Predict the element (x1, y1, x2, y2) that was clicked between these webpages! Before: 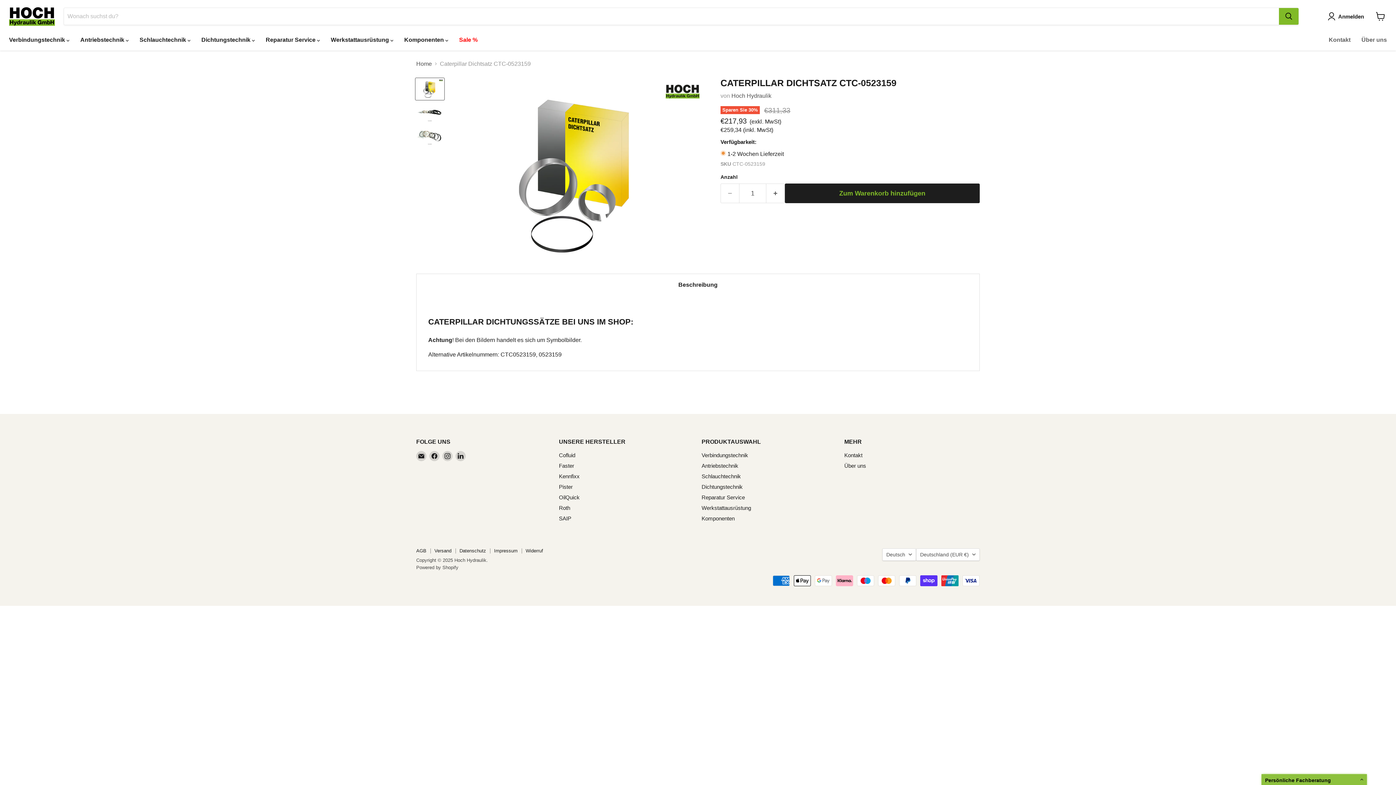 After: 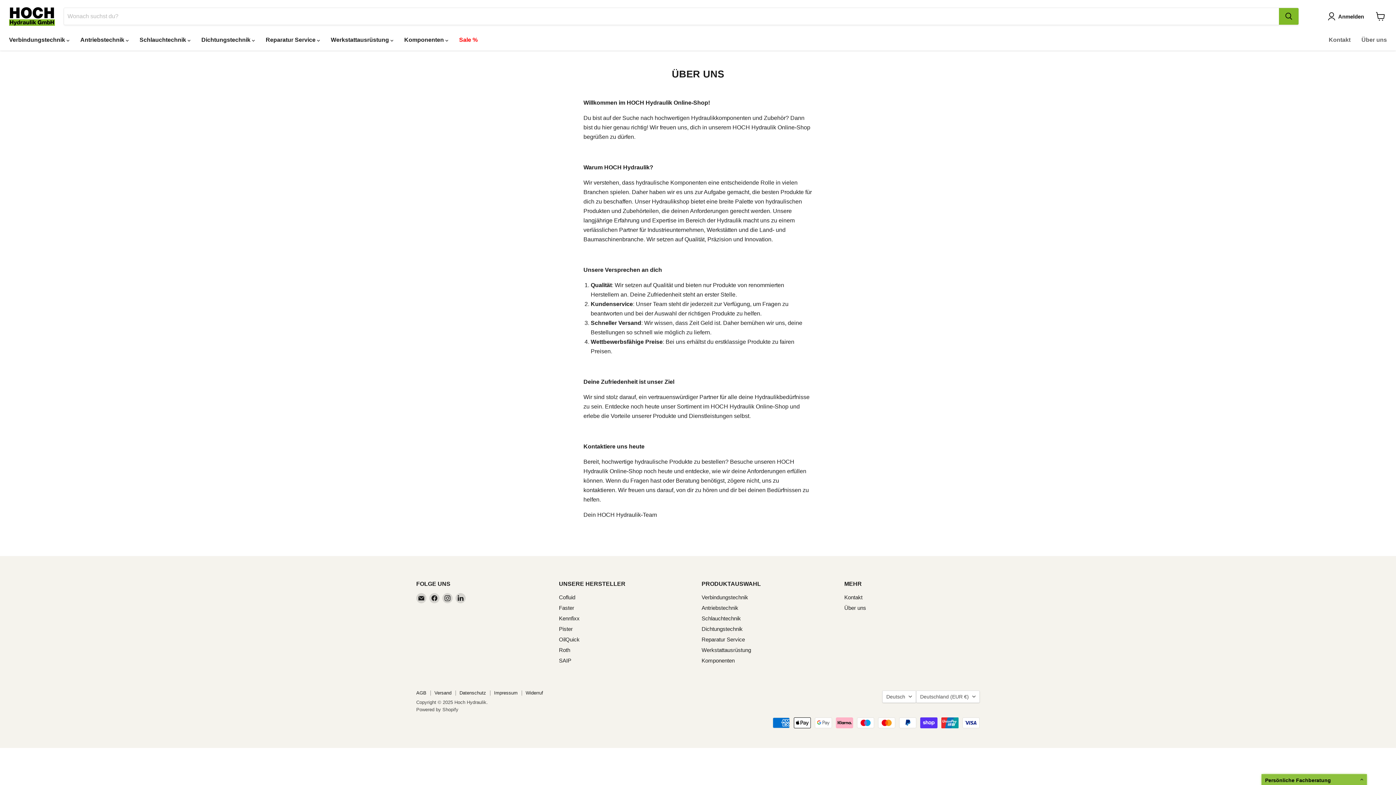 Action: bbox: (1356, 32, 1392, 47) label: Über uns